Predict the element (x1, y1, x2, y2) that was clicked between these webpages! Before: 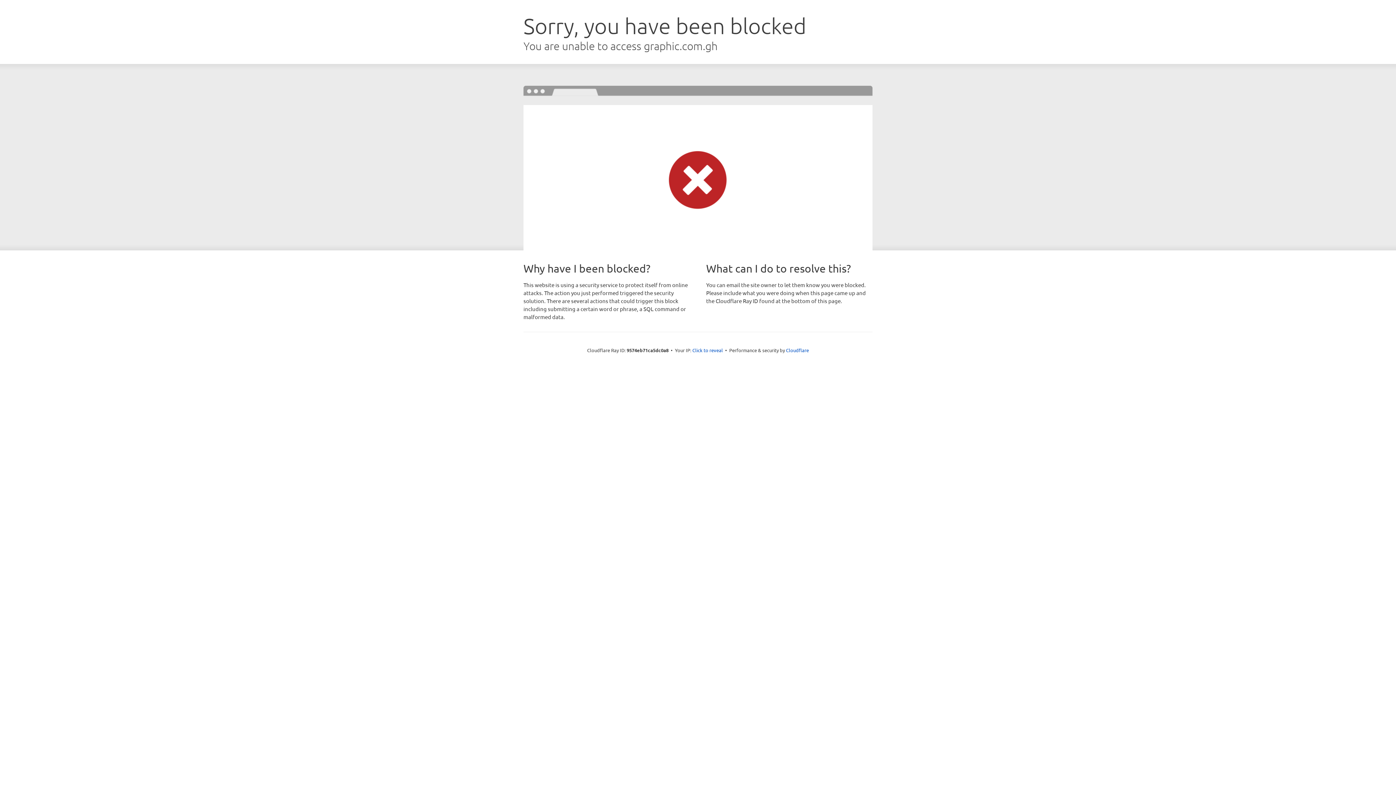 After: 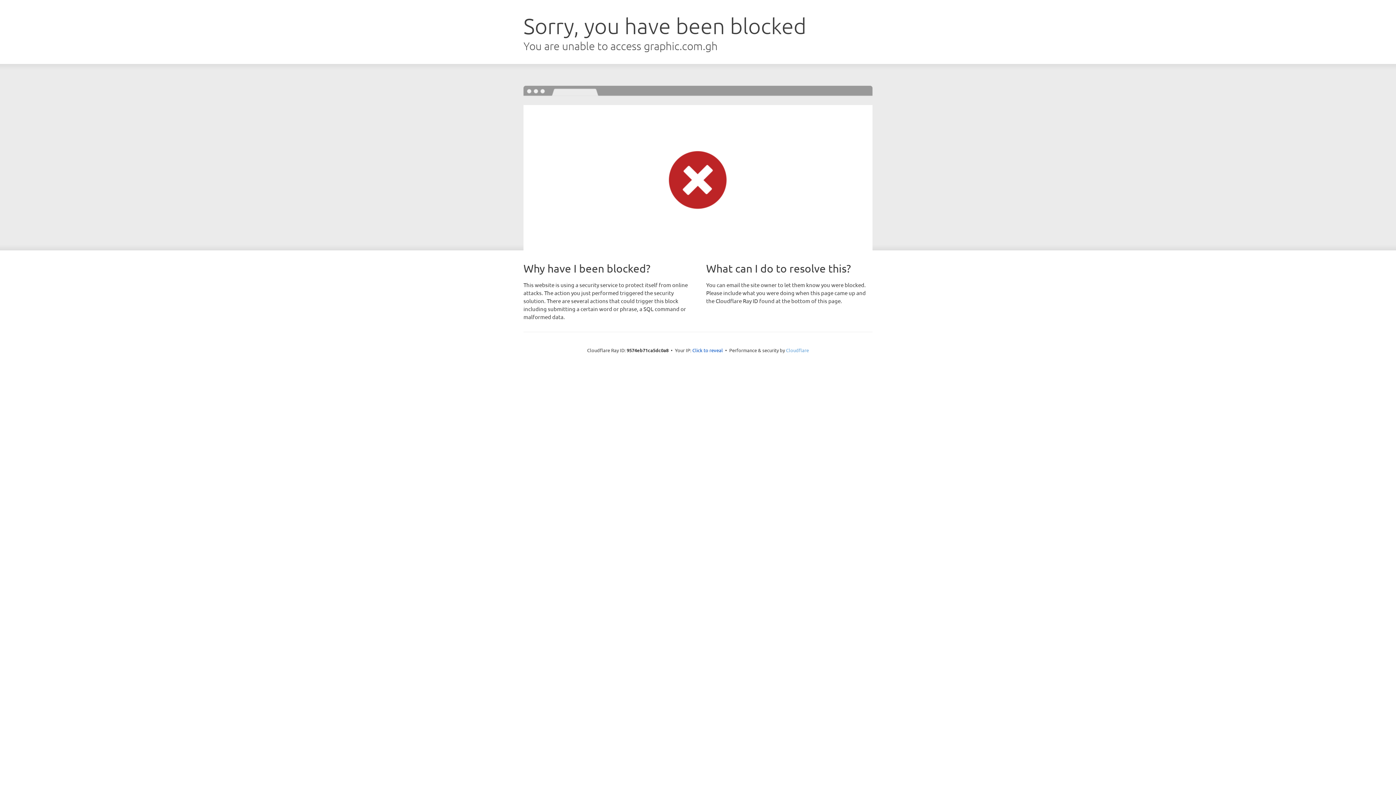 Action: bbox: (786, 347, 809, 353) label: Cloudflare